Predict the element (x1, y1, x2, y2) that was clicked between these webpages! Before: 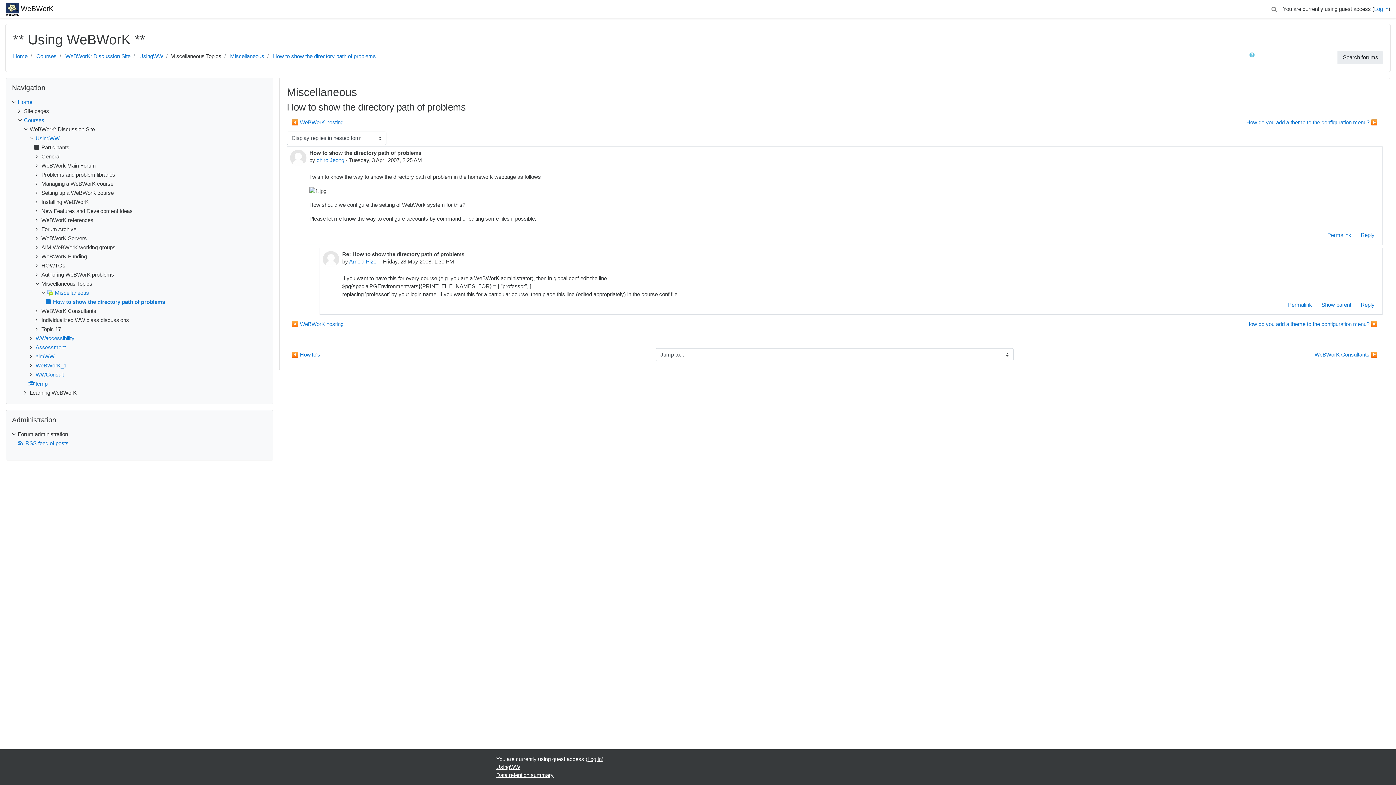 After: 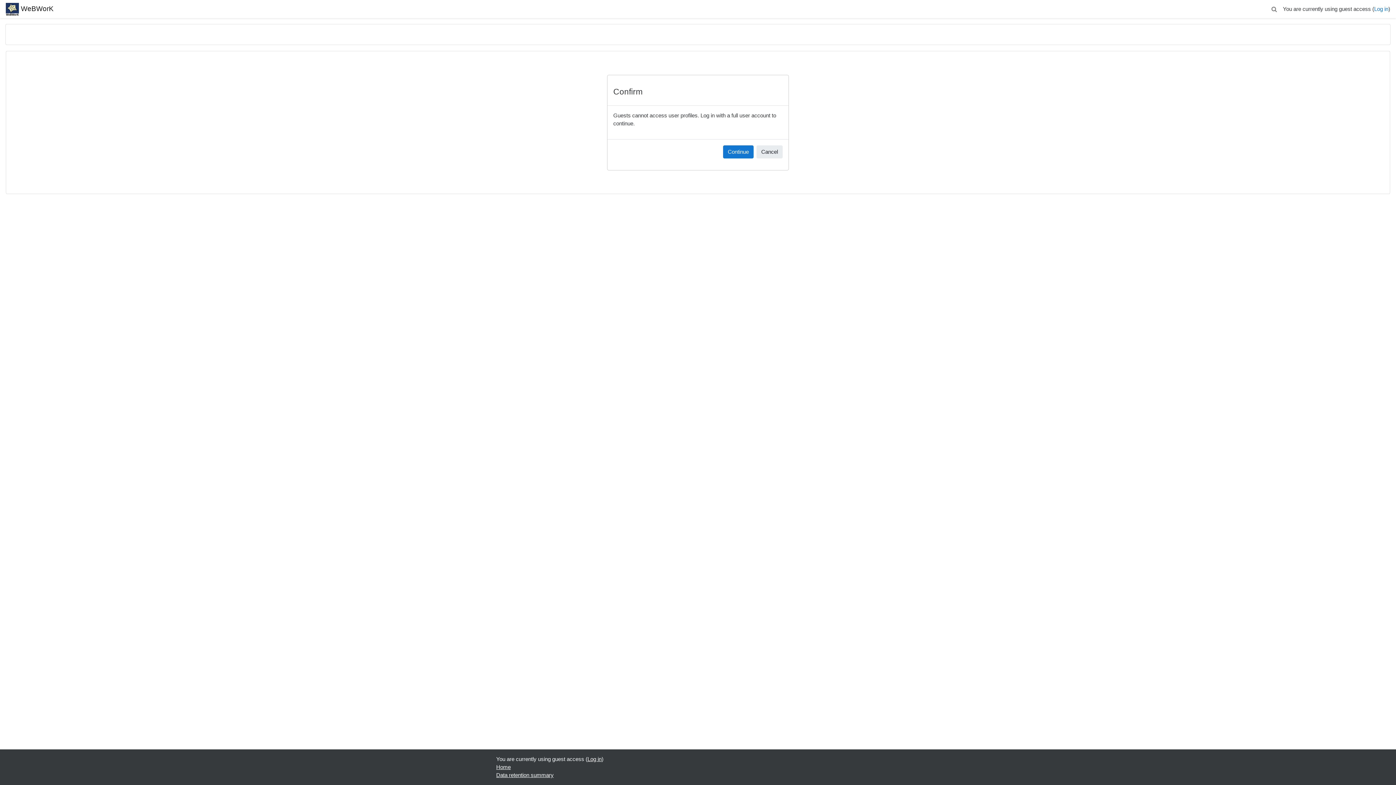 Action: bbox: (316, 156, 344, 163) label: chiro Jeong